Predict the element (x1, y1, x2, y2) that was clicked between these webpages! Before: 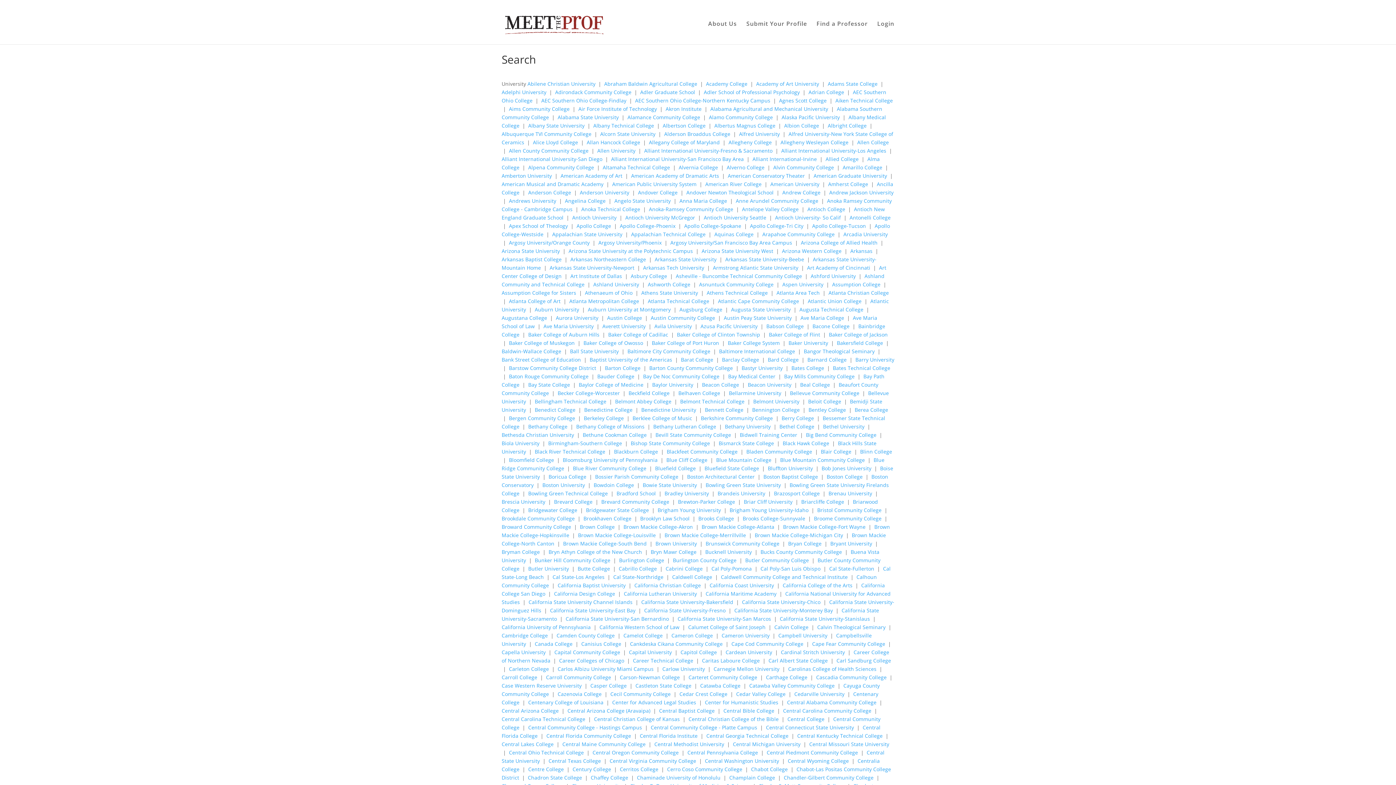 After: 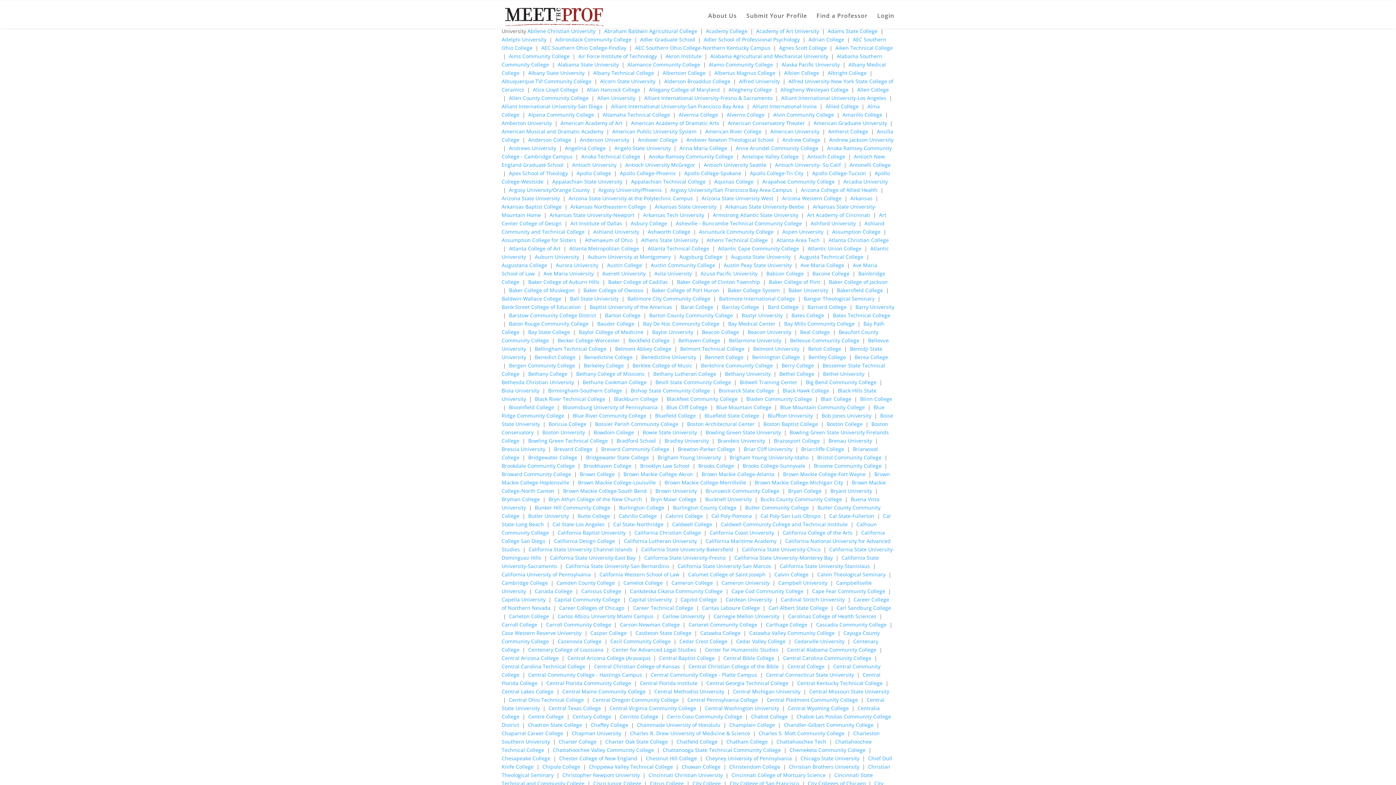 Action: label: Benedict College bbox: (534, 406, 575, 413)